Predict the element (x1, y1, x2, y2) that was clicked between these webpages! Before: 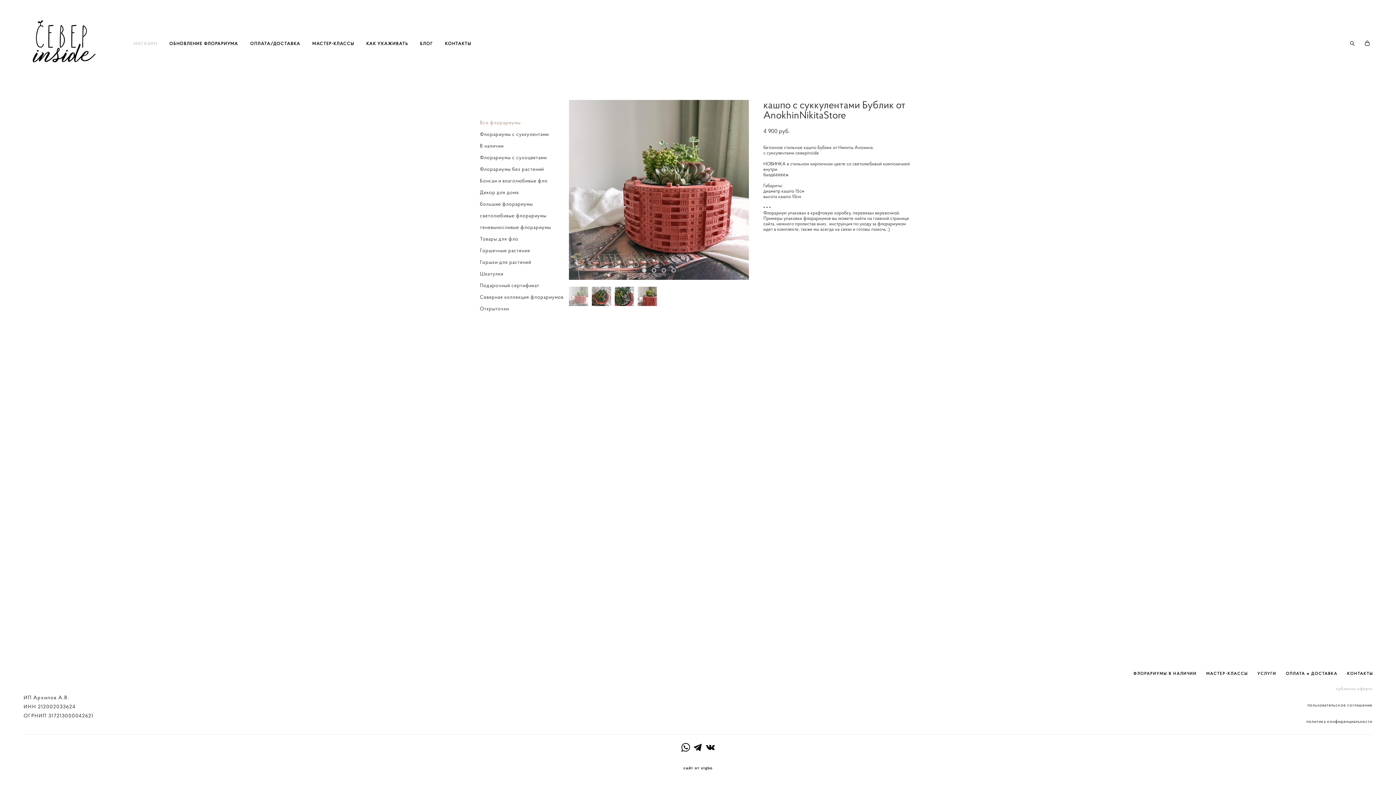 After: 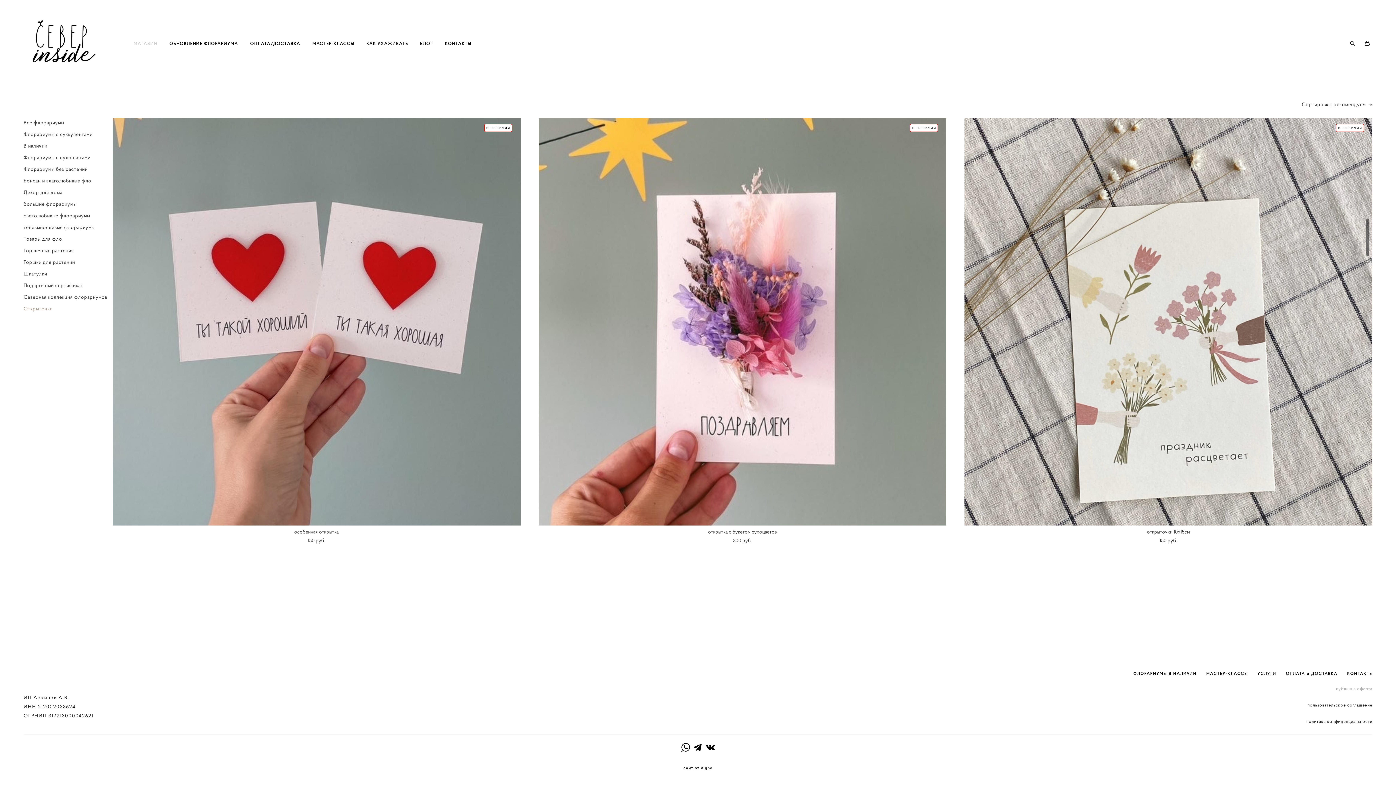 Action: bbox: (480, 304, 509, 313) label: Открыточки